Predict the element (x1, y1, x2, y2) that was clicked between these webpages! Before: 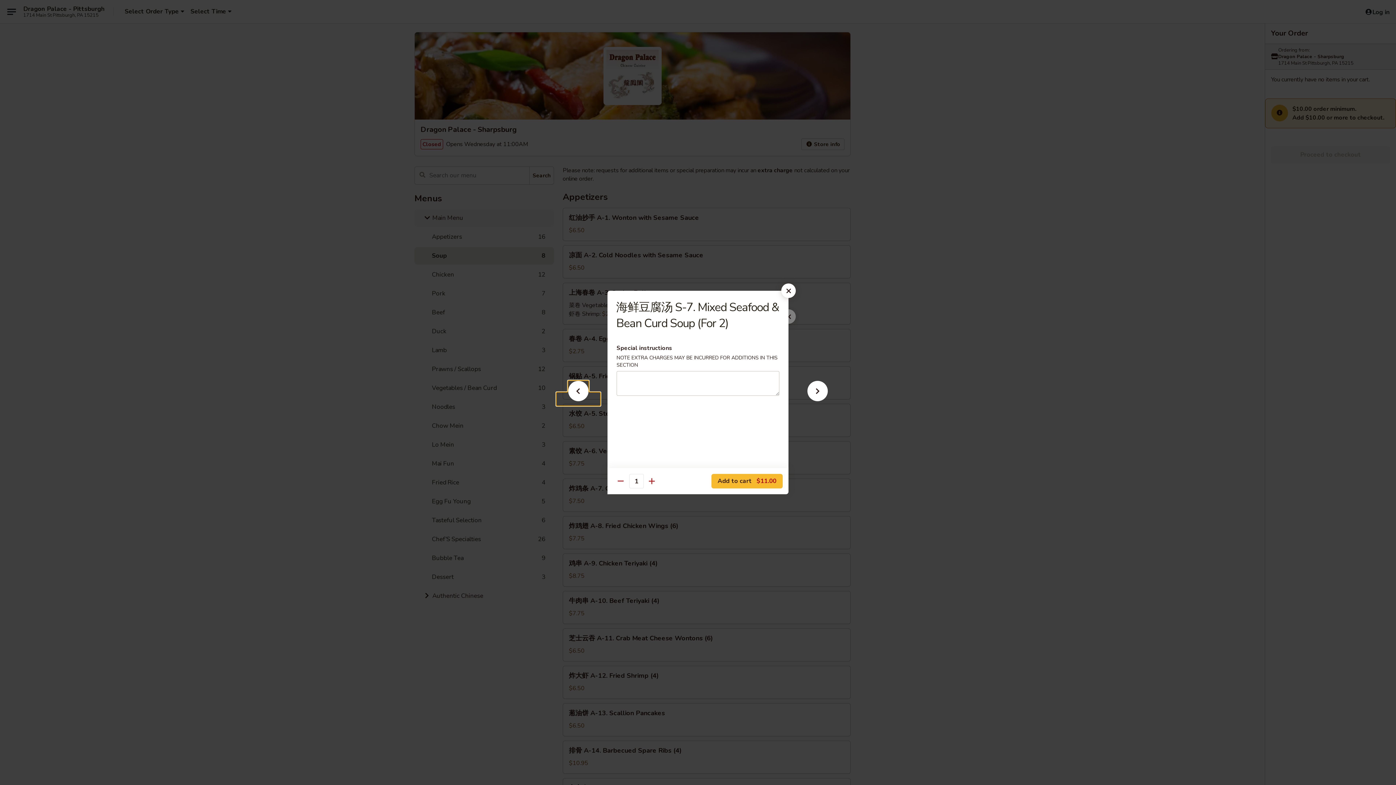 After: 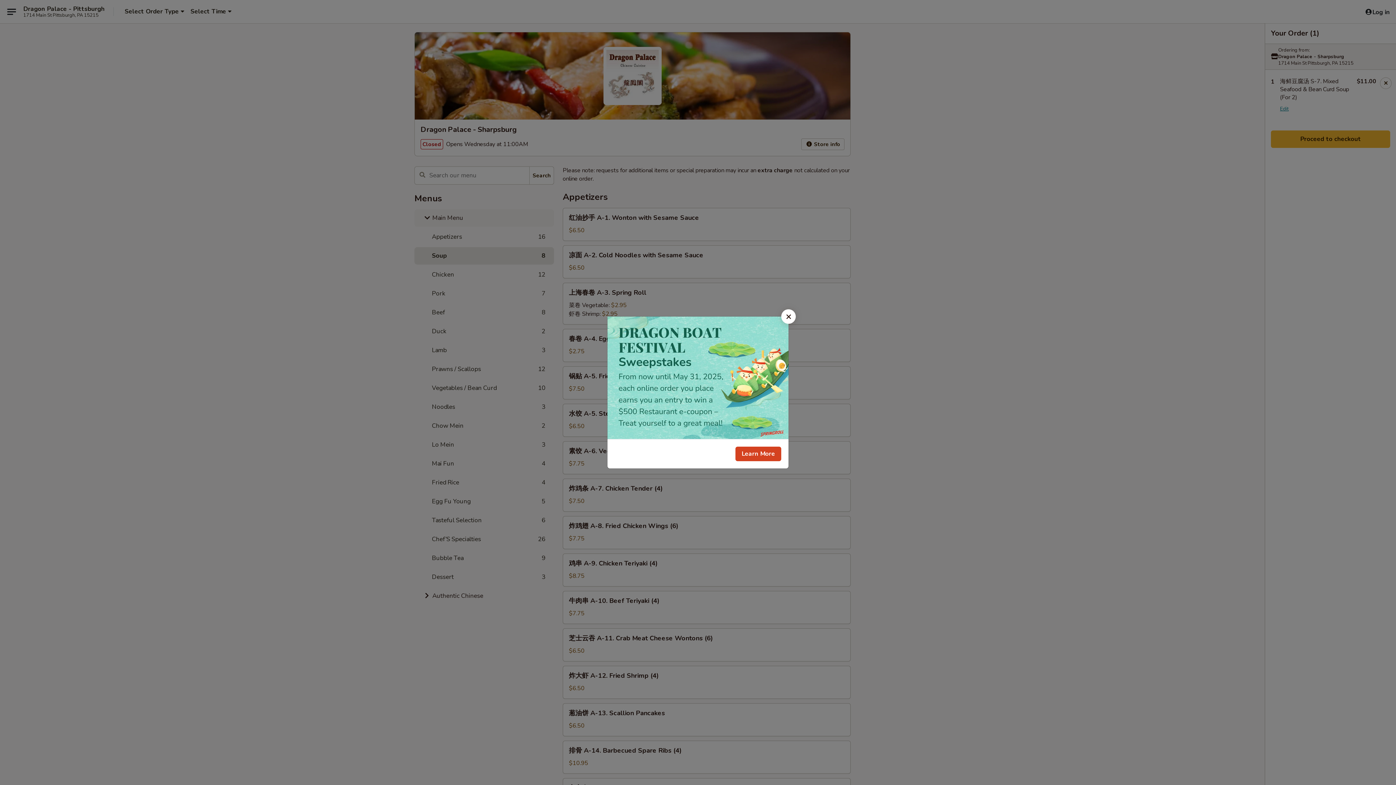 Action: label: Add to cart $11.00 bbox: (711, 474, 782, 488)